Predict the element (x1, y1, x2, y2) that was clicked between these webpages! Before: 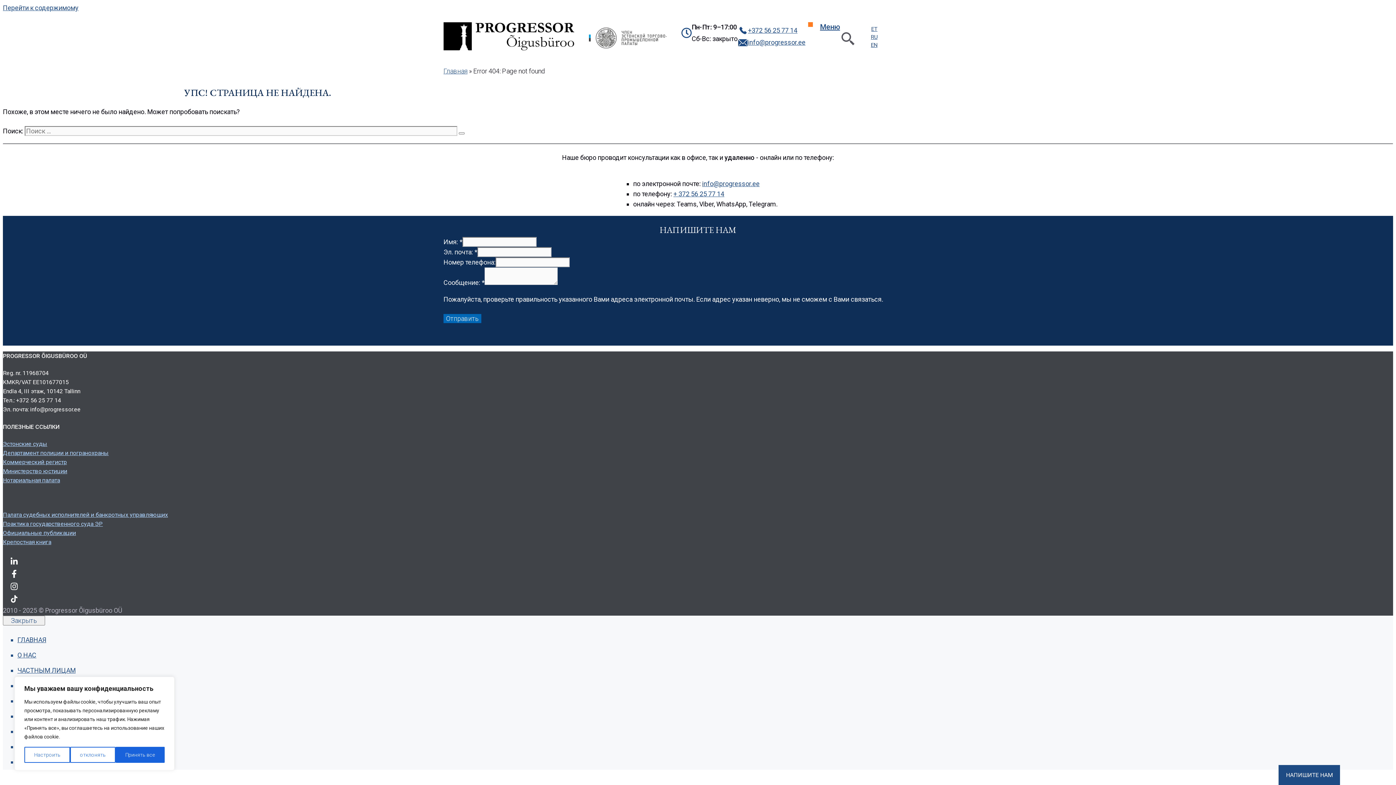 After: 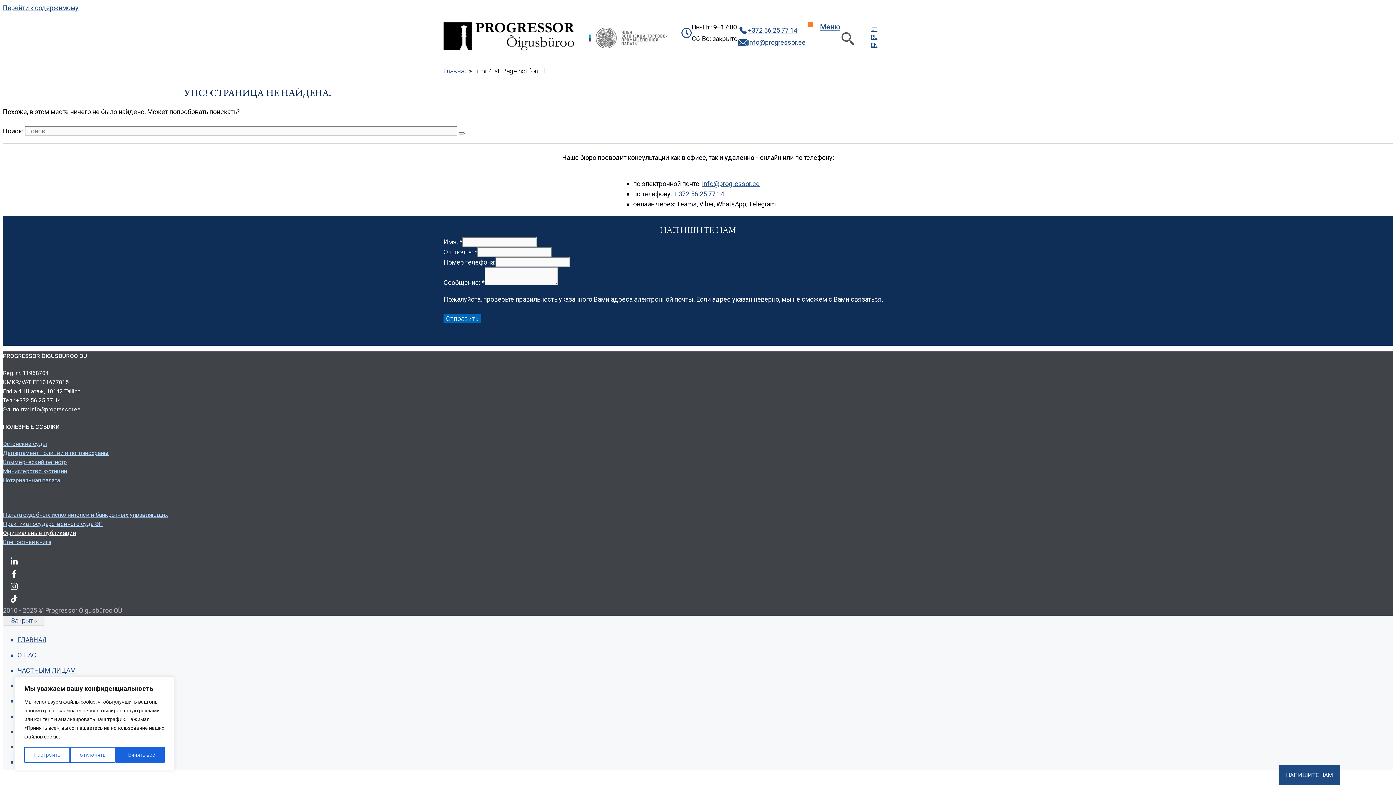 Action: label: Официальные публикации bbox: (2, 529, 76, 536)